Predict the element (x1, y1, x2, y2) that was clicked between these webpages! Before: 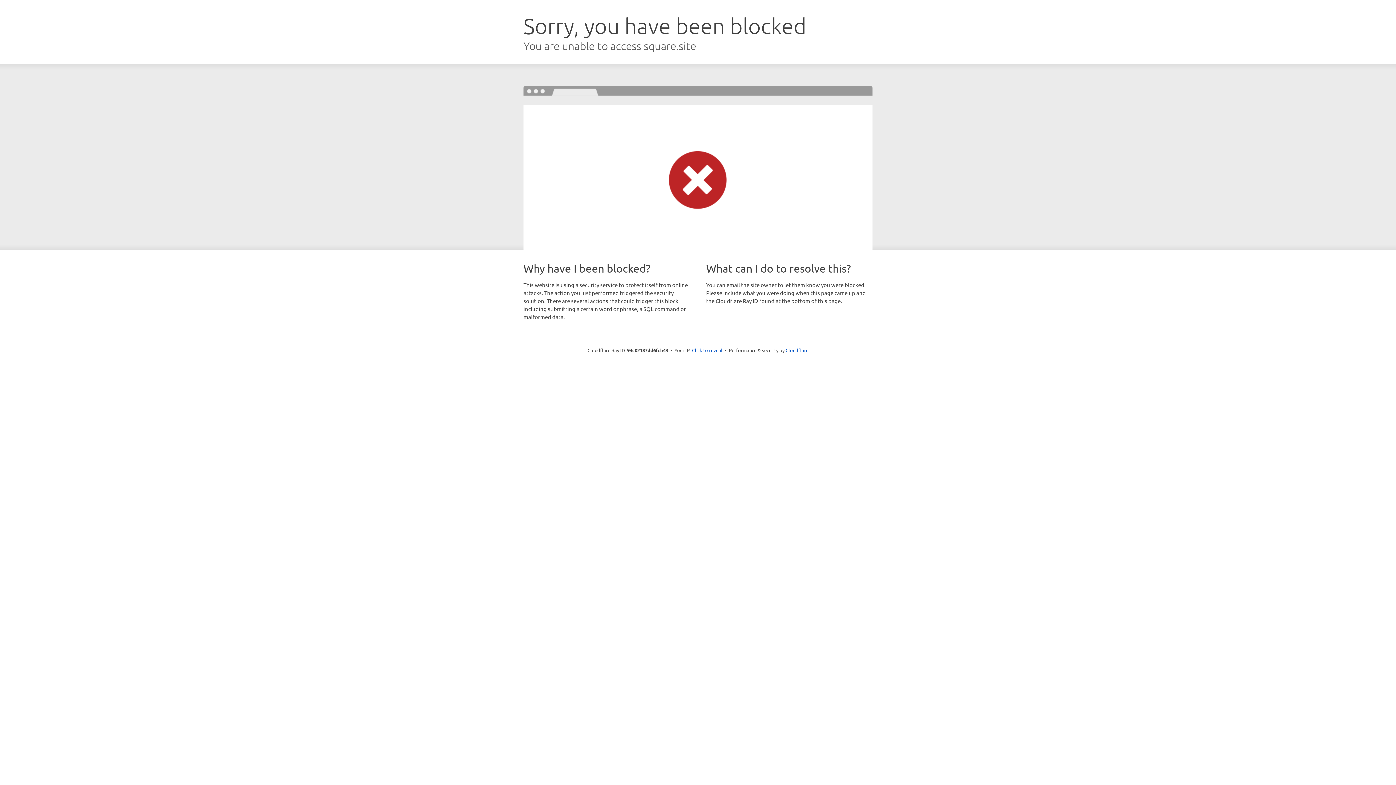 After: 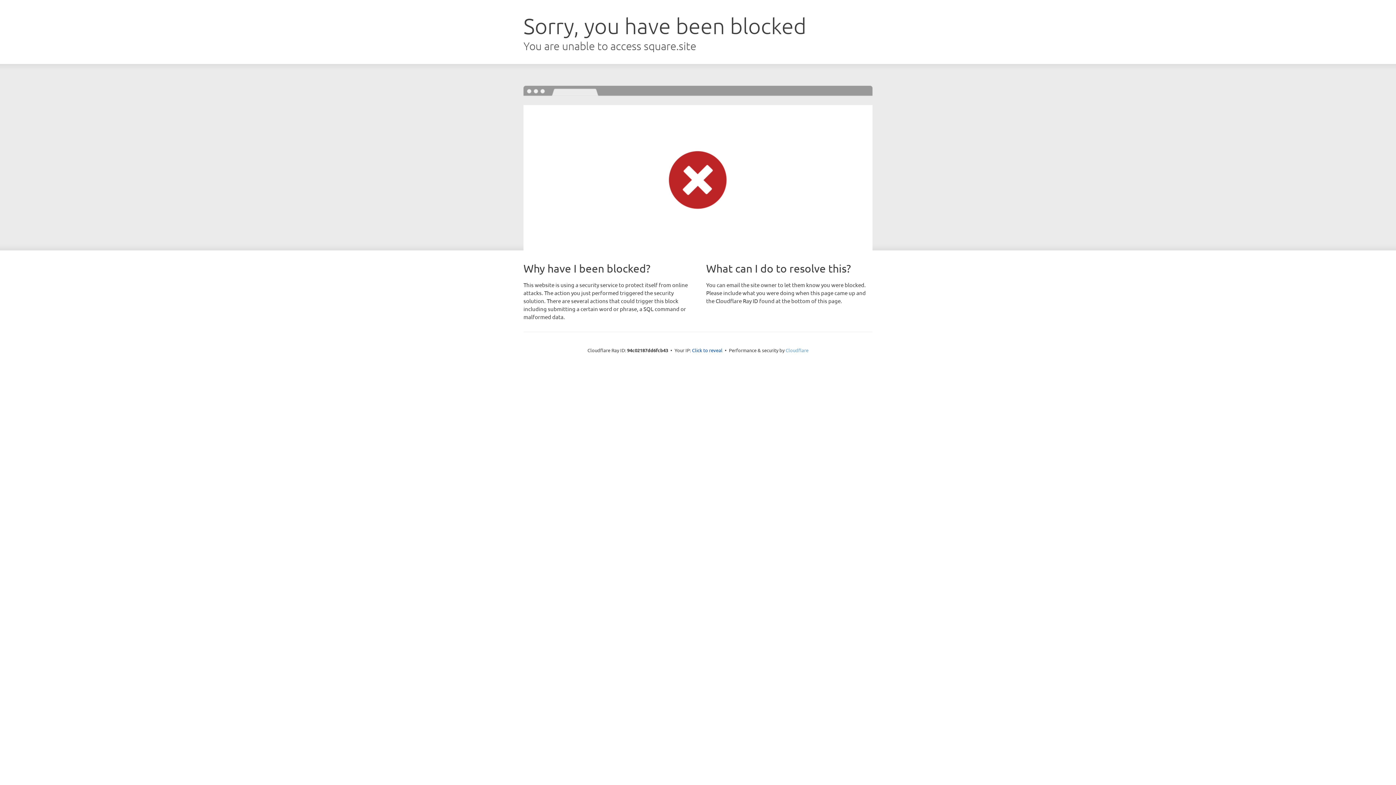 Action: label: Cloudflare bbox: (785, 347, 808, 353)